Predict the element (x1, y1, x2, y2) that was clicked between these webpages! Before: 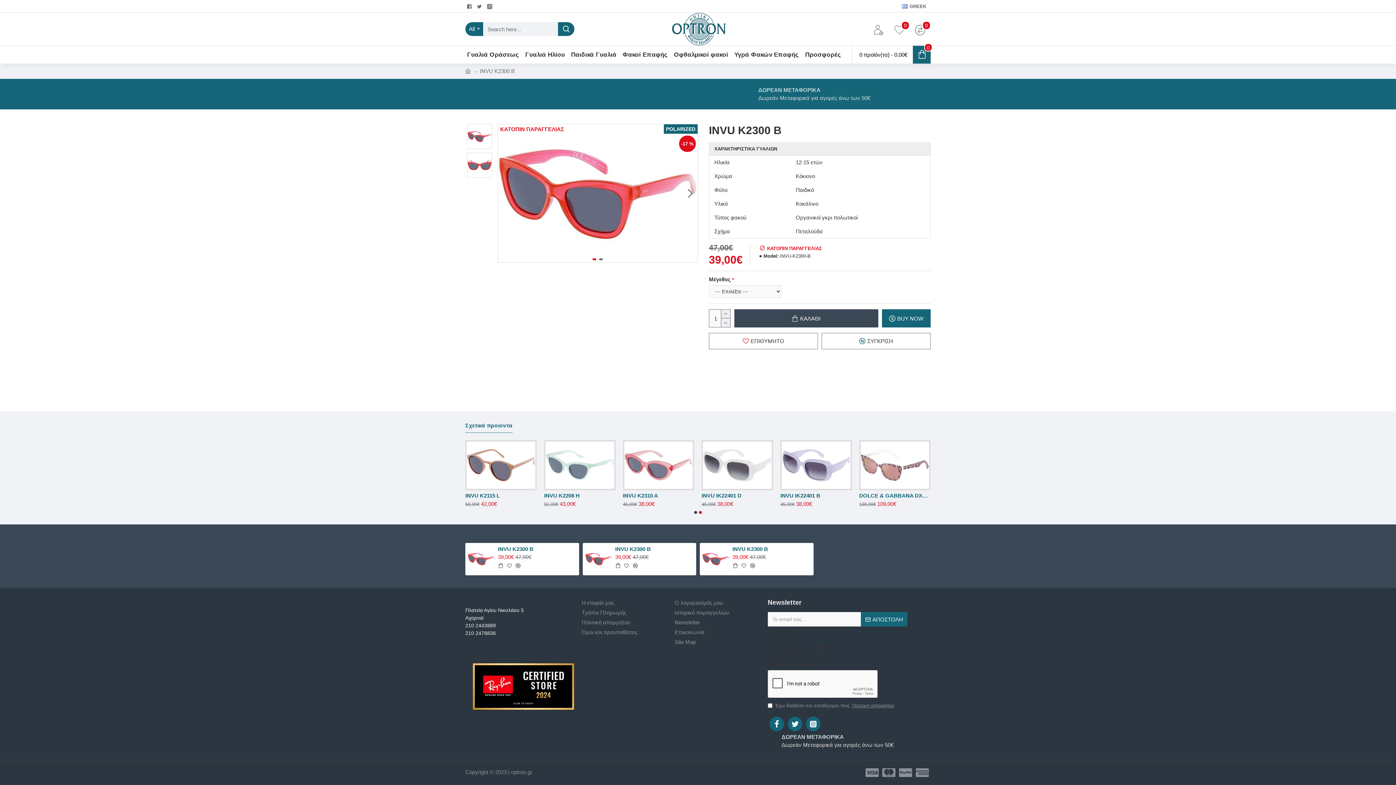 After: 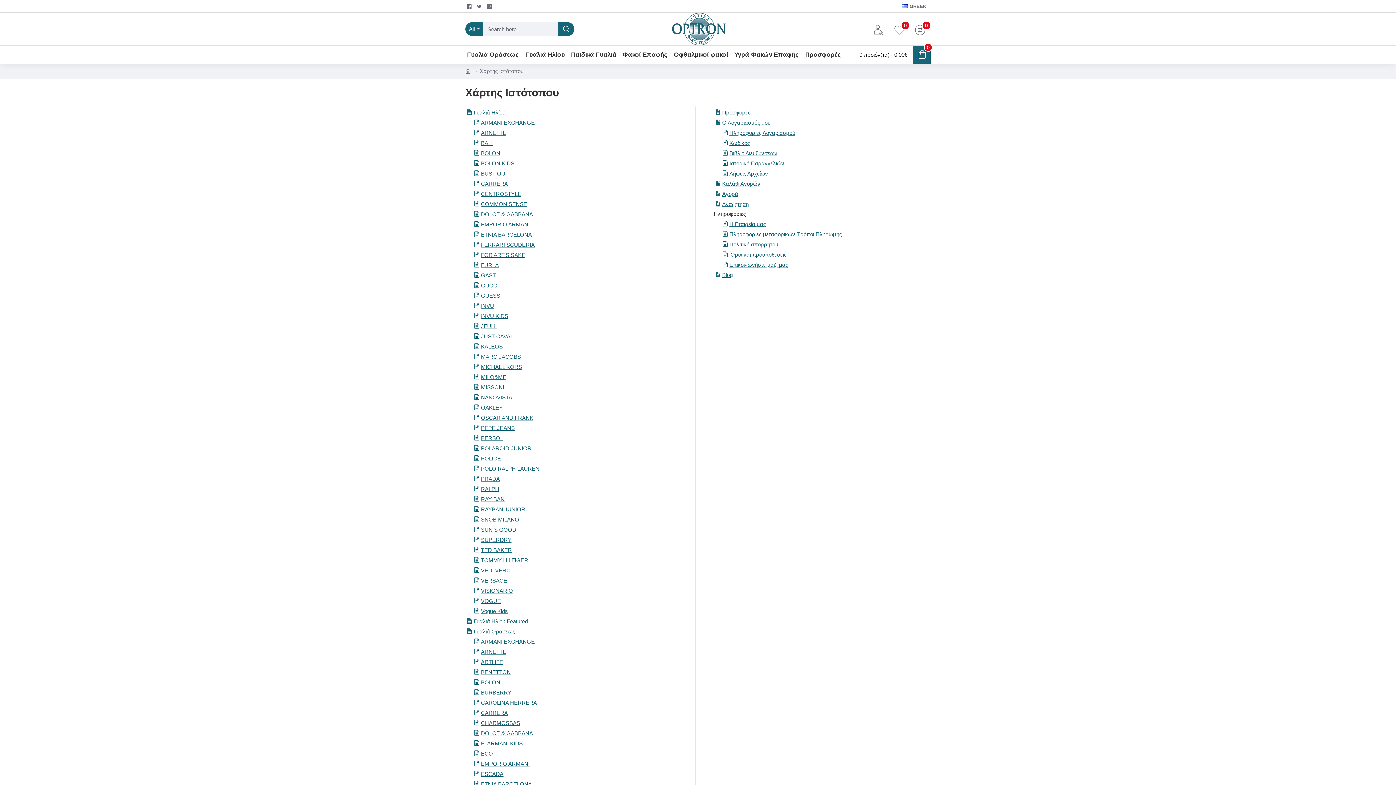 Action: label: Site Map bbox: (674, 638, 696, 648)